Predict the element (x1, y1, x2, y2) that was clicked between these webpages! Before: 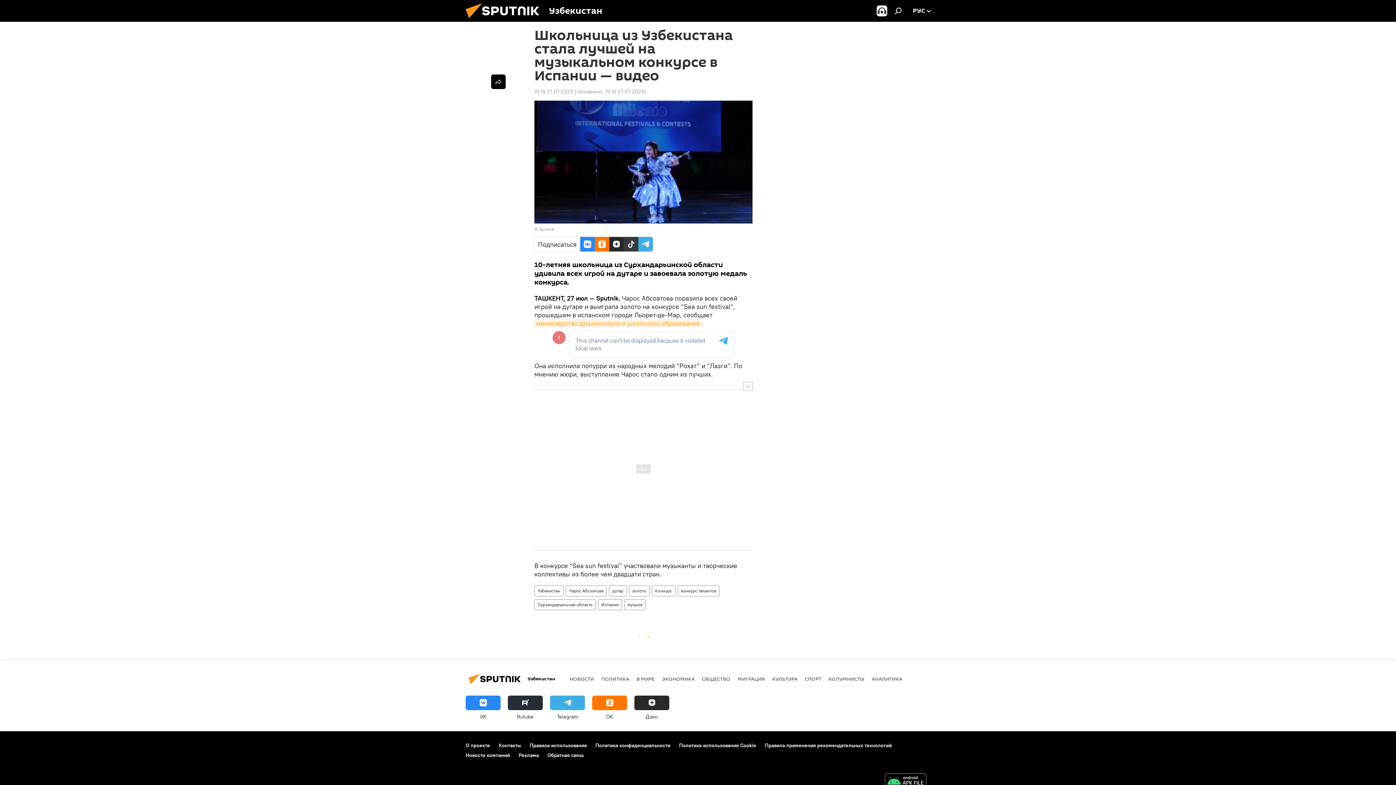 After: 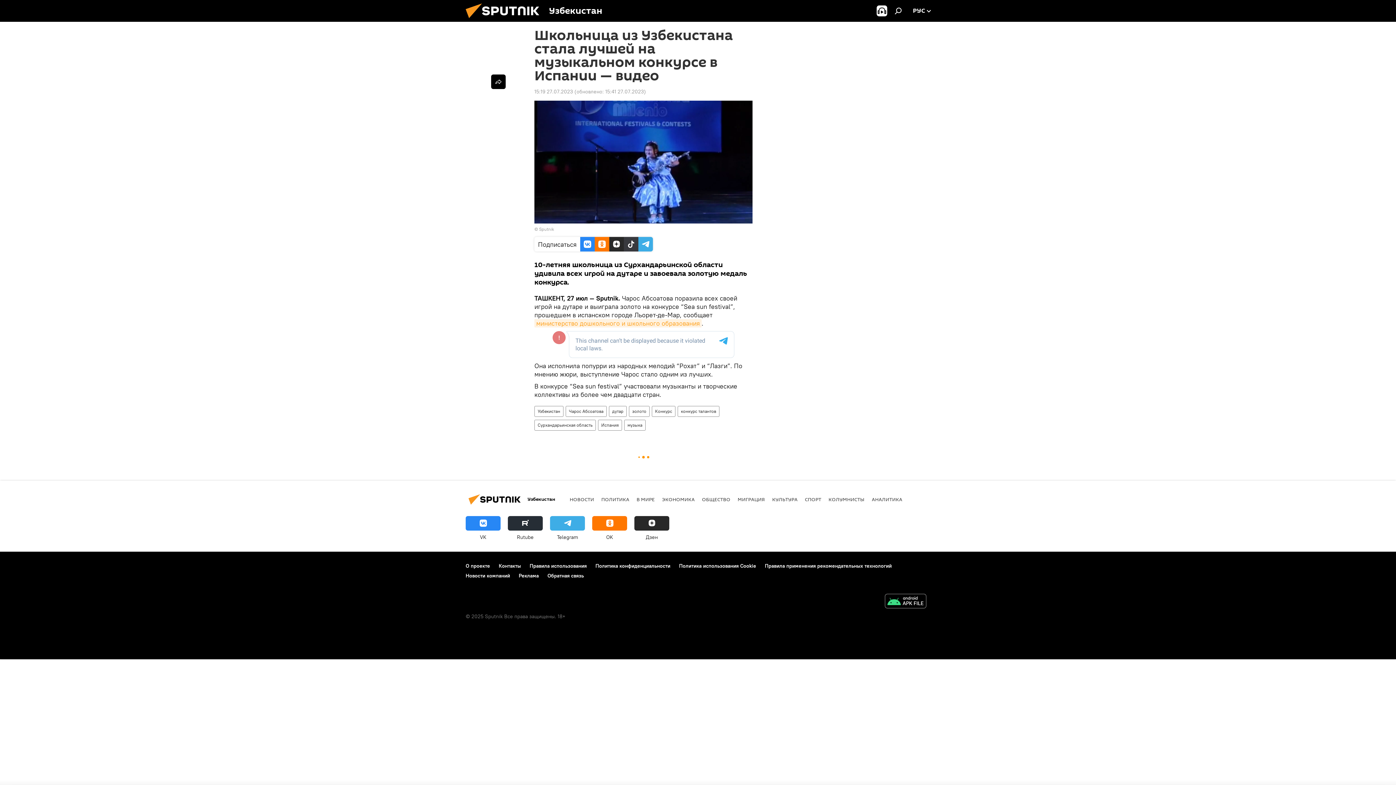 Action: bbox: (743, 382, 752, 391)